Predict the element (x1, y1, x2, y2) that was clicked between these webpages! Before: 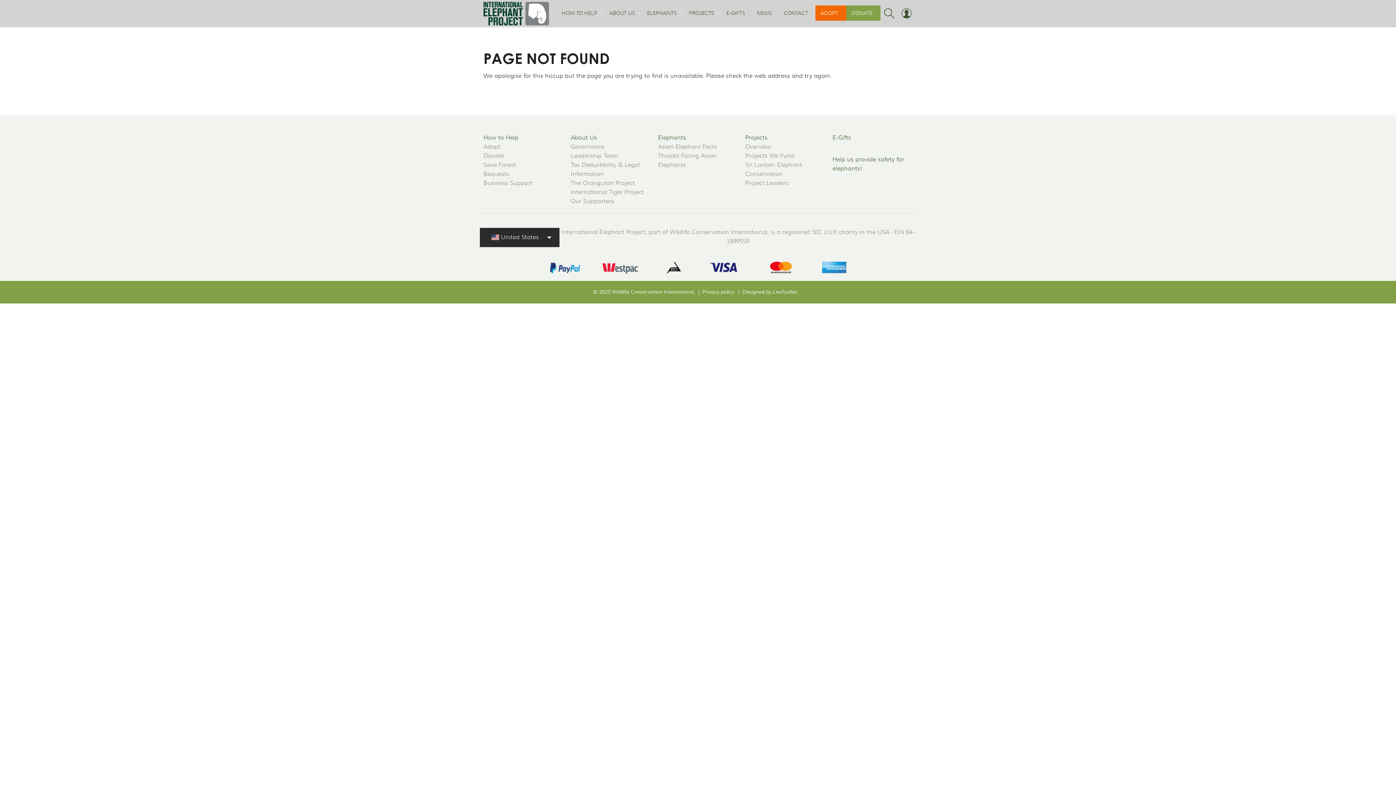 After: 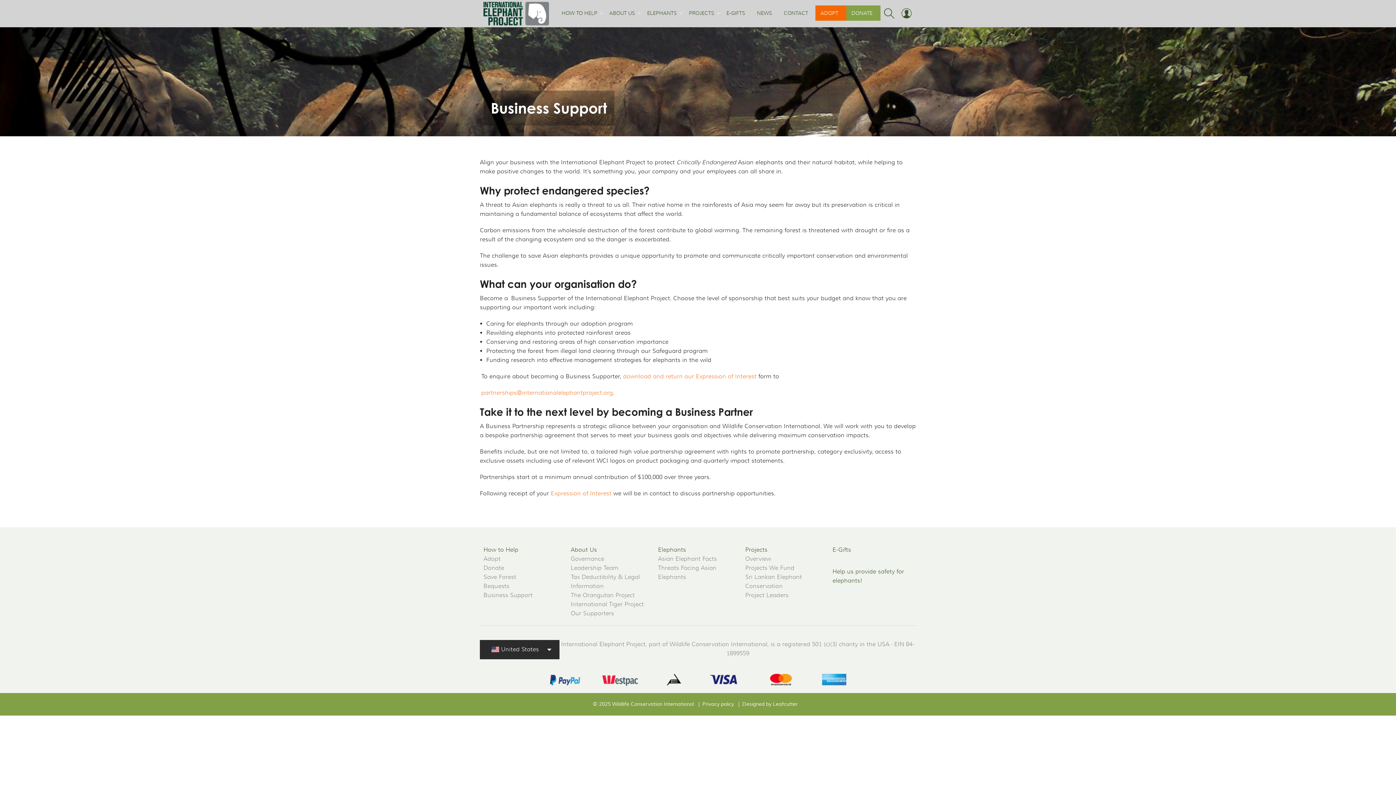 Action: bbox: (483, 179, 532, 186) label: Business Support